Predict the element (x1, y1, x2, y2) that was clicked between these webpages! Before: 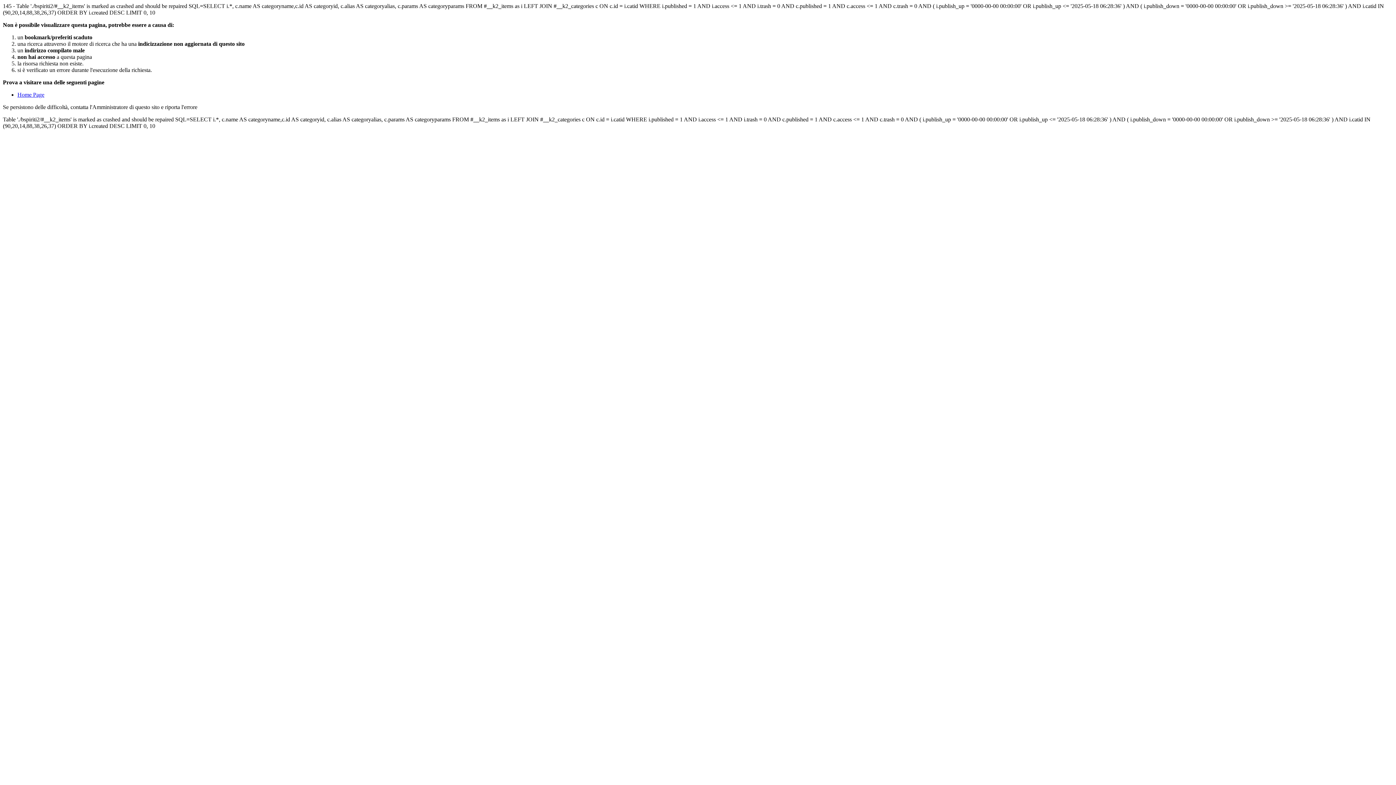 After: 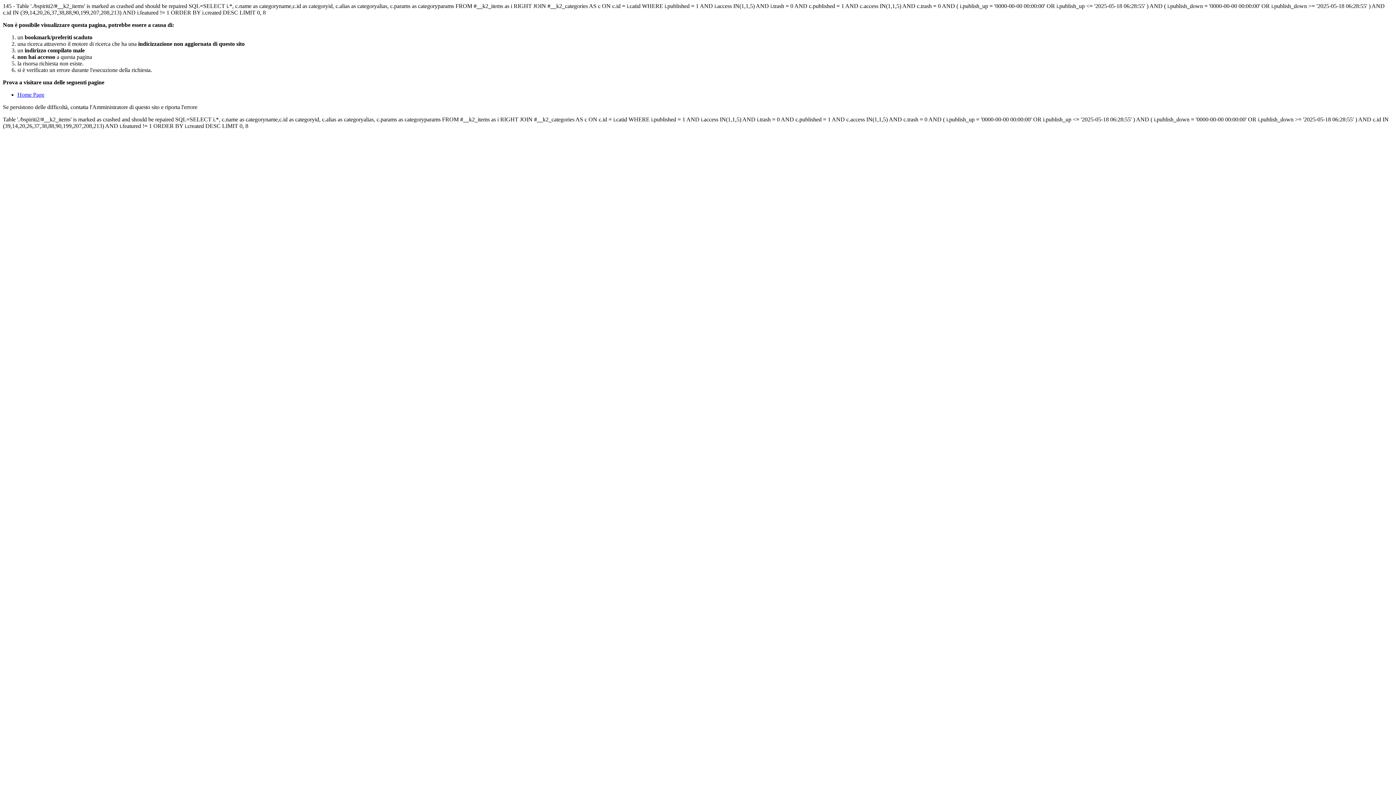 Action: bbox: (17, 91, 44, 97) label: Home Page